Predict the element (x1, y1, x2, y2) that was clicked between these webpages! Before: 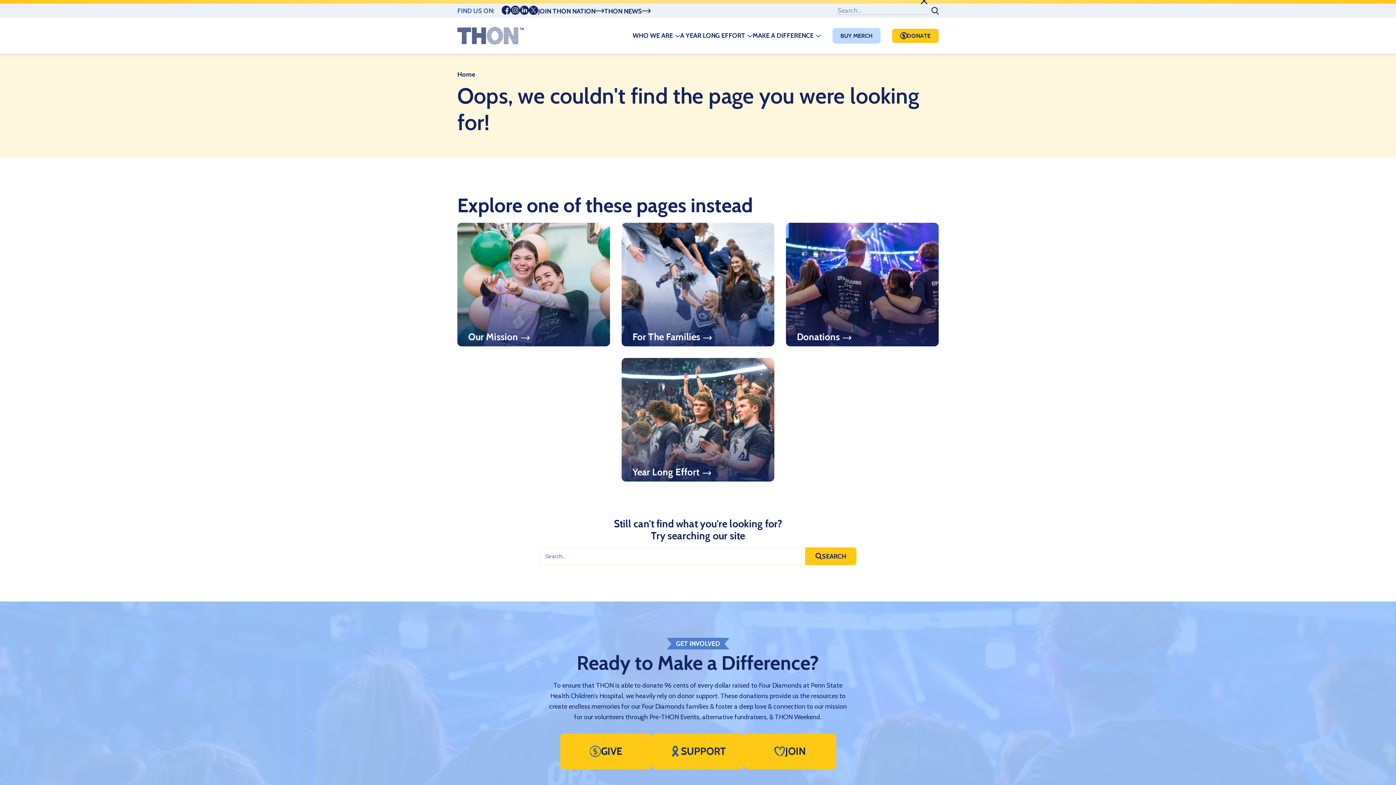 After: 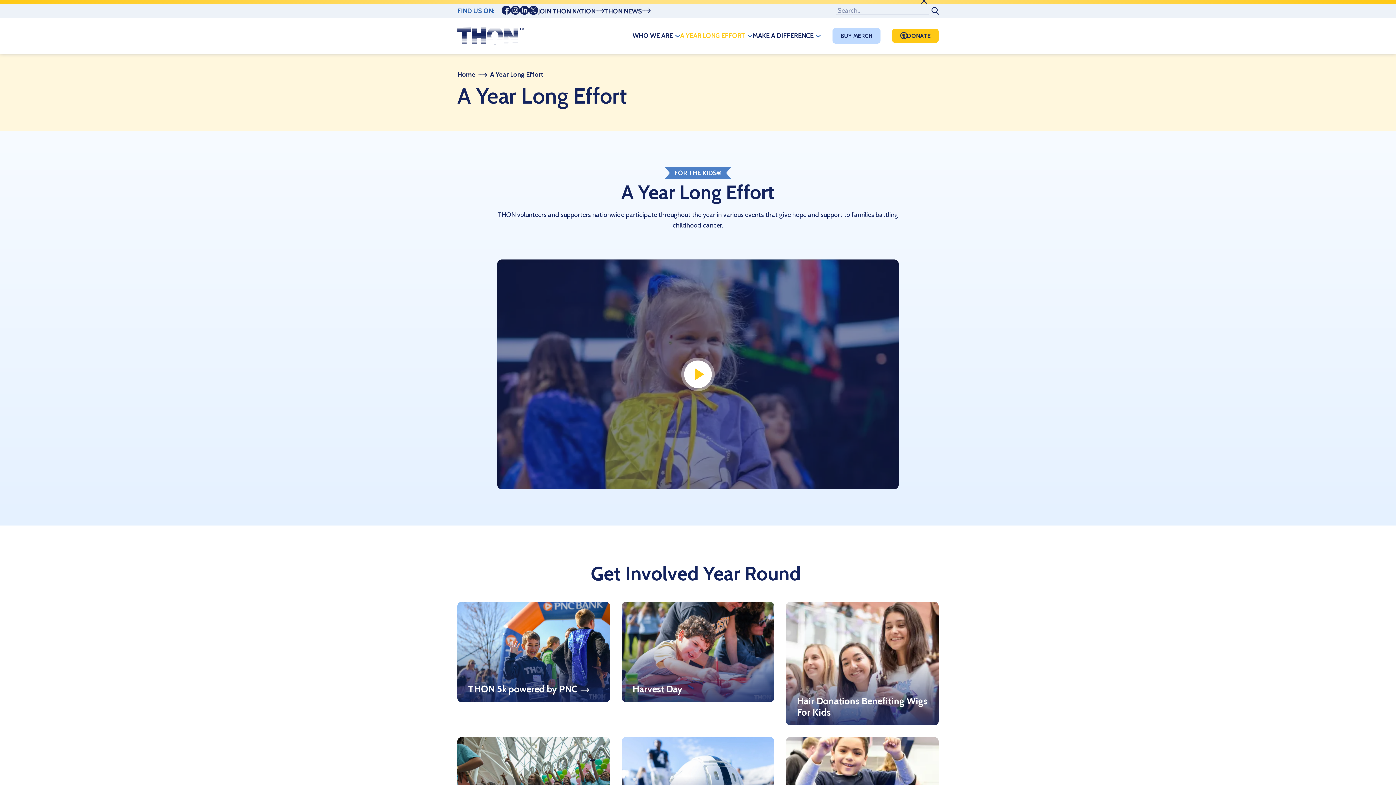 Action: bbox: (621, 358, 774, 481) label: Year Long Effort
VISIT PAGE